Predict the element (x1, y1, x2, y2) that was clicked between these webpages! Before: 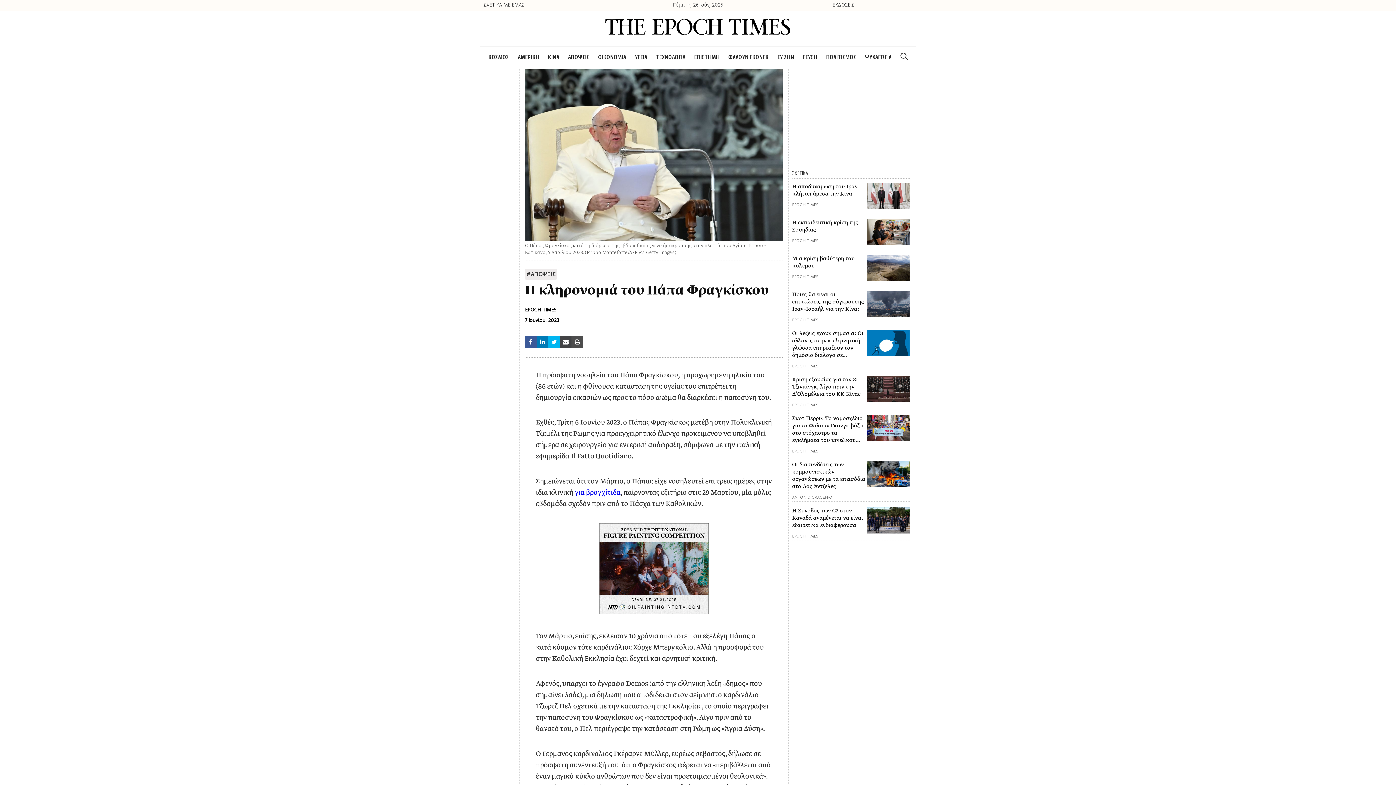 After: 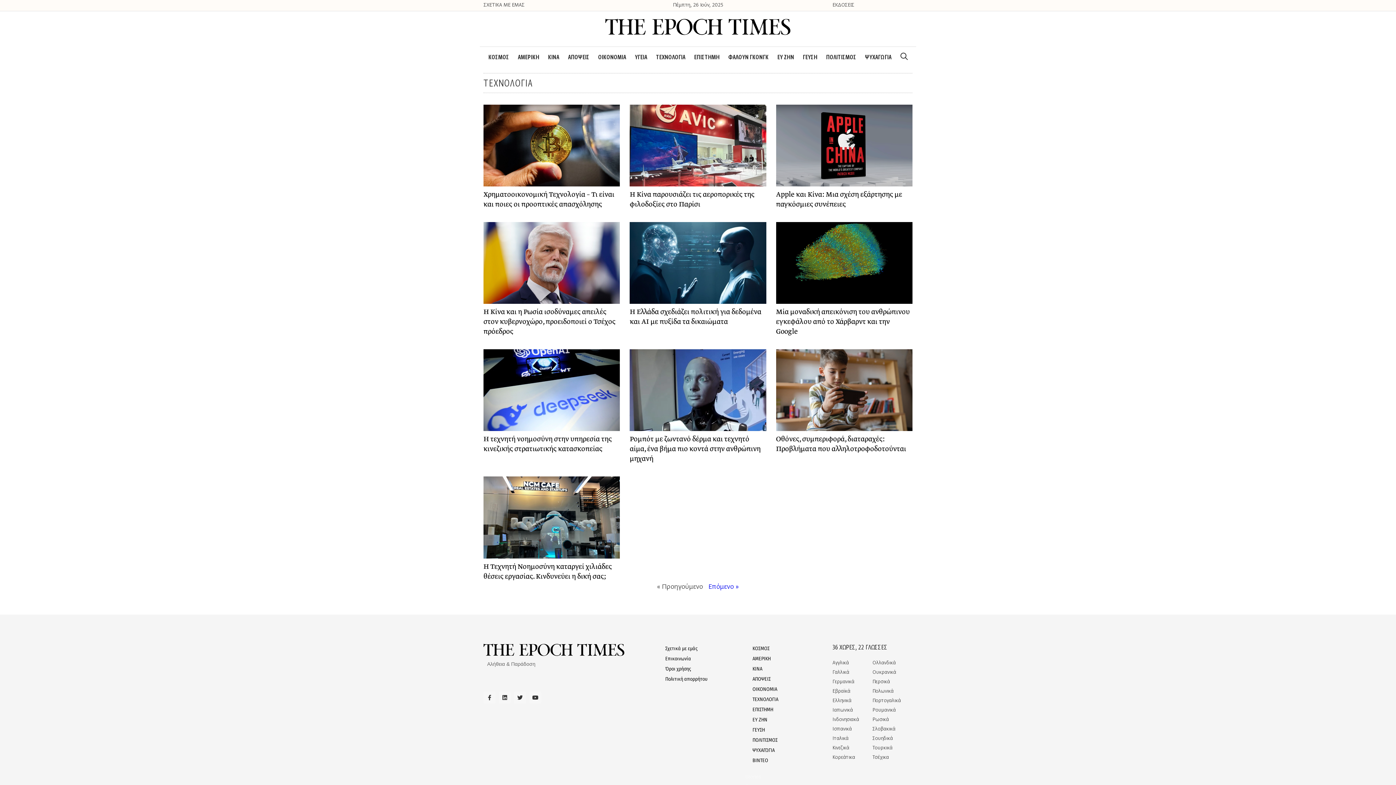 Action: bbox: (651, 46, 690, 68) label: ΤΕΧΝΟΛΟΓΙΑ